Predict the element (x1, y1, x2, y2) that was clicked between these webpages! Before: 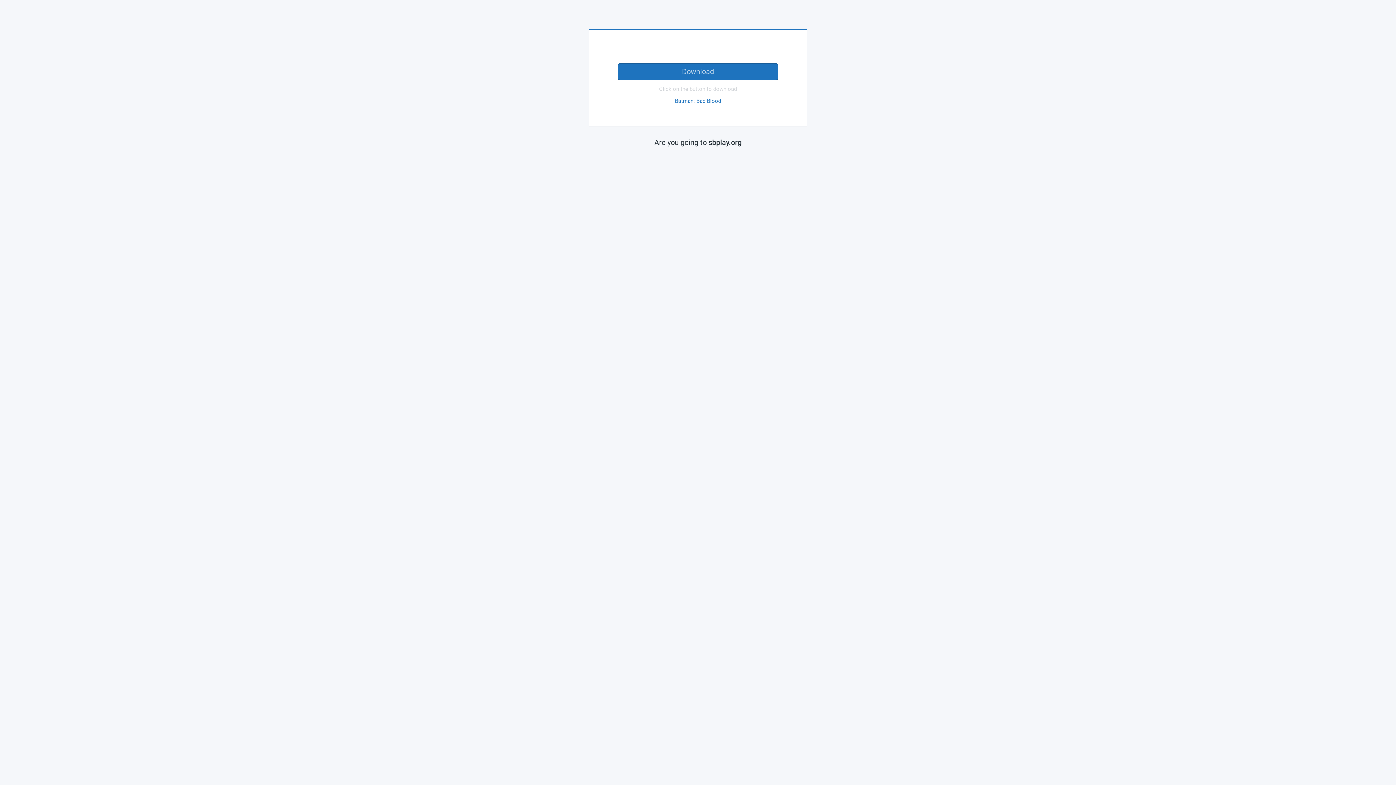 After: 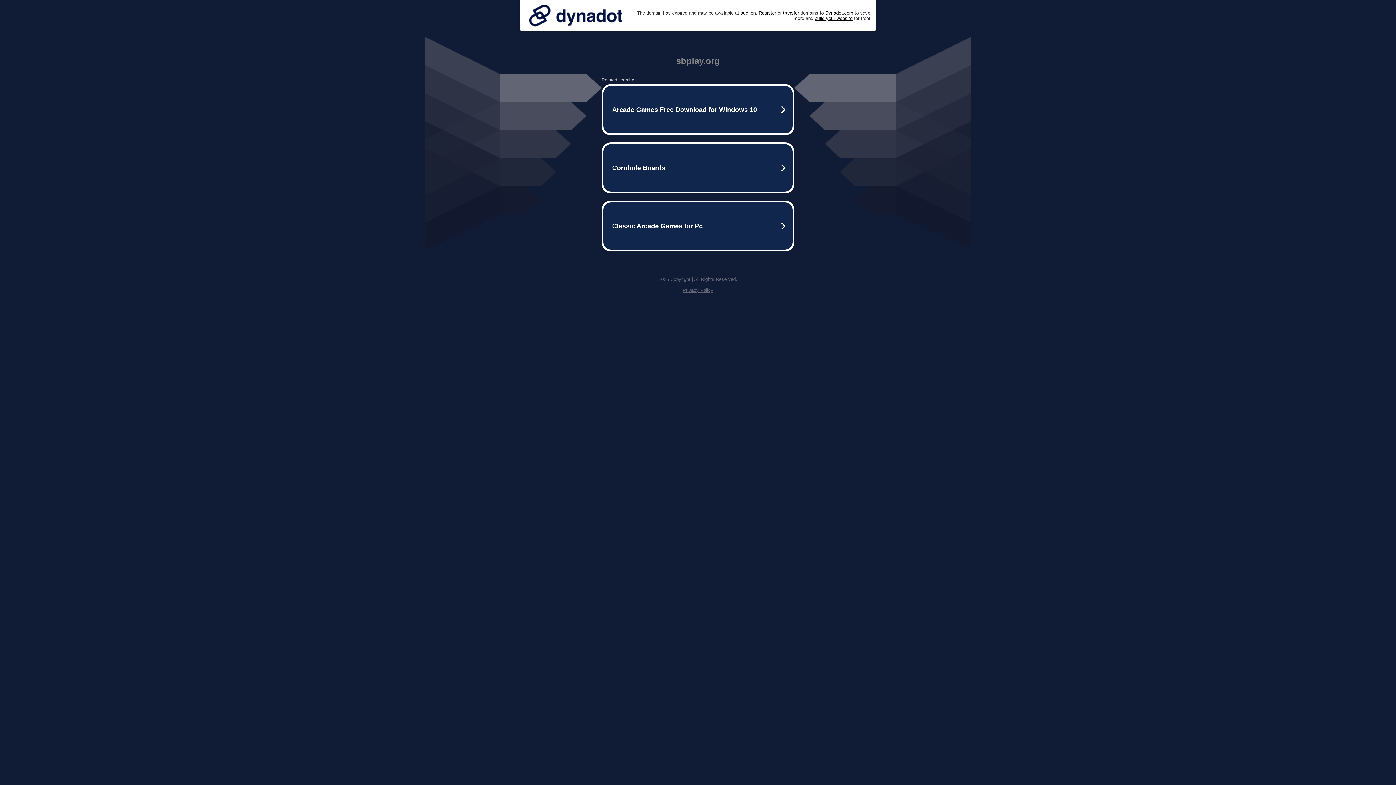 Action: bbox: (618, 63, 778, 80) label: Download